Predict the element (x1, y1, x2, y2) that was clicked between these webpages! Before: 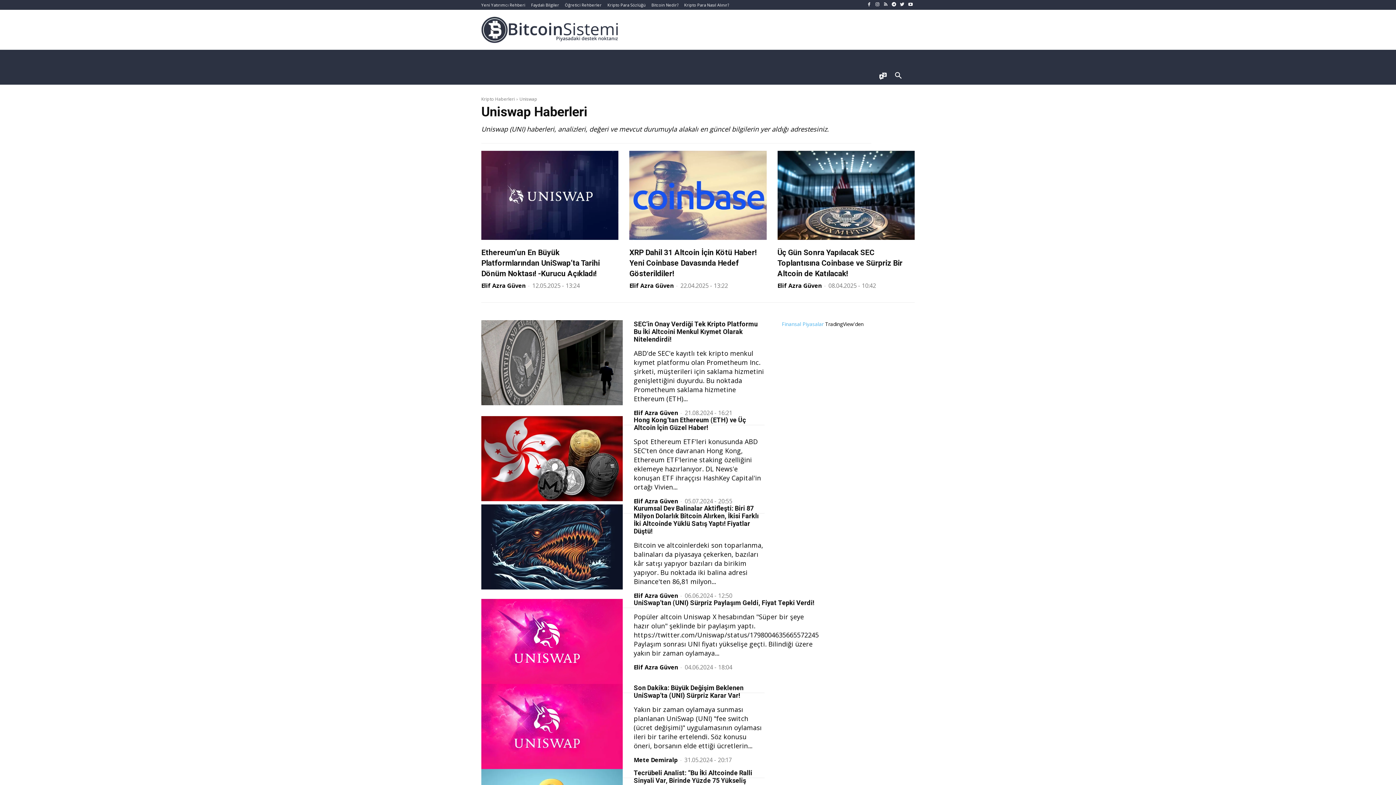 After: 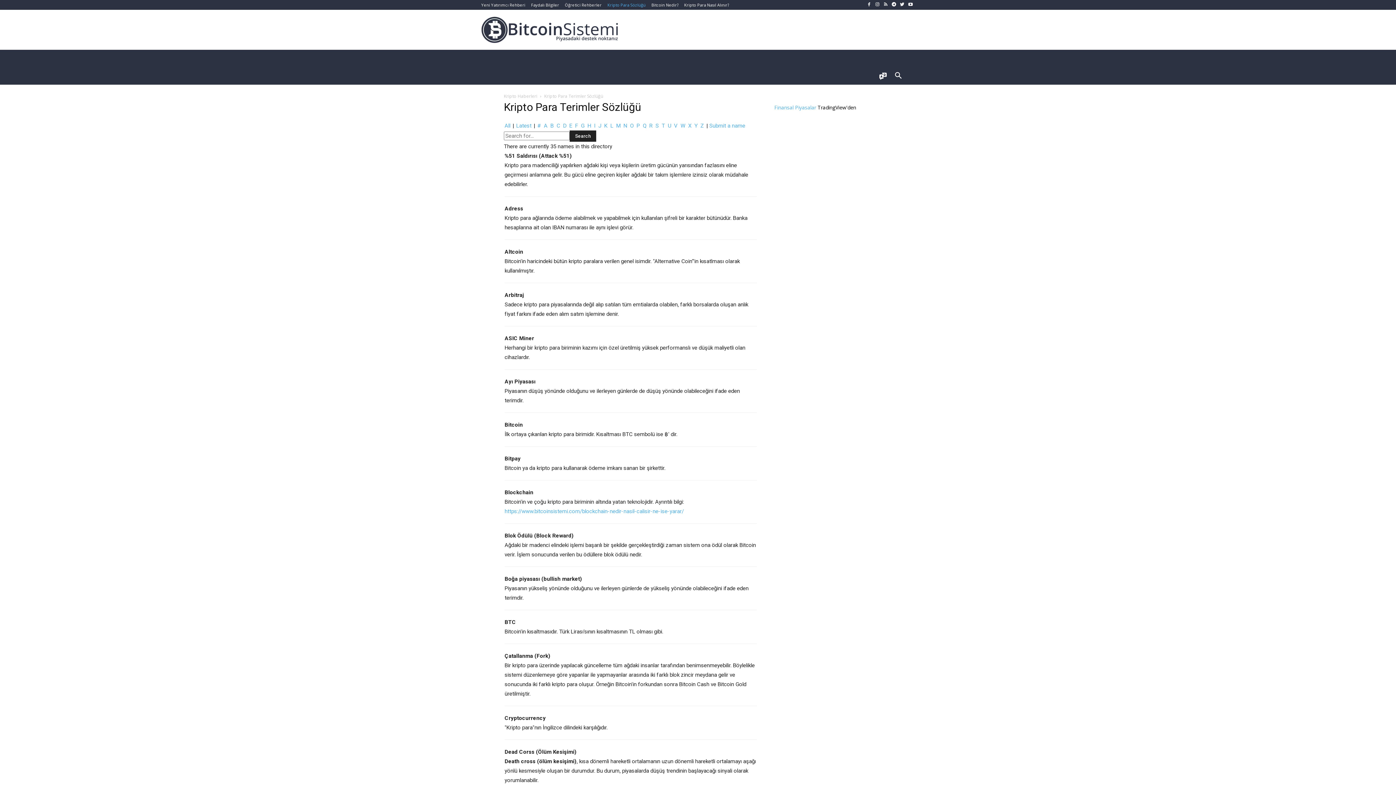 Action: bbox: (607, 2, 645, 6) label: Kripto Para Sözlüğü